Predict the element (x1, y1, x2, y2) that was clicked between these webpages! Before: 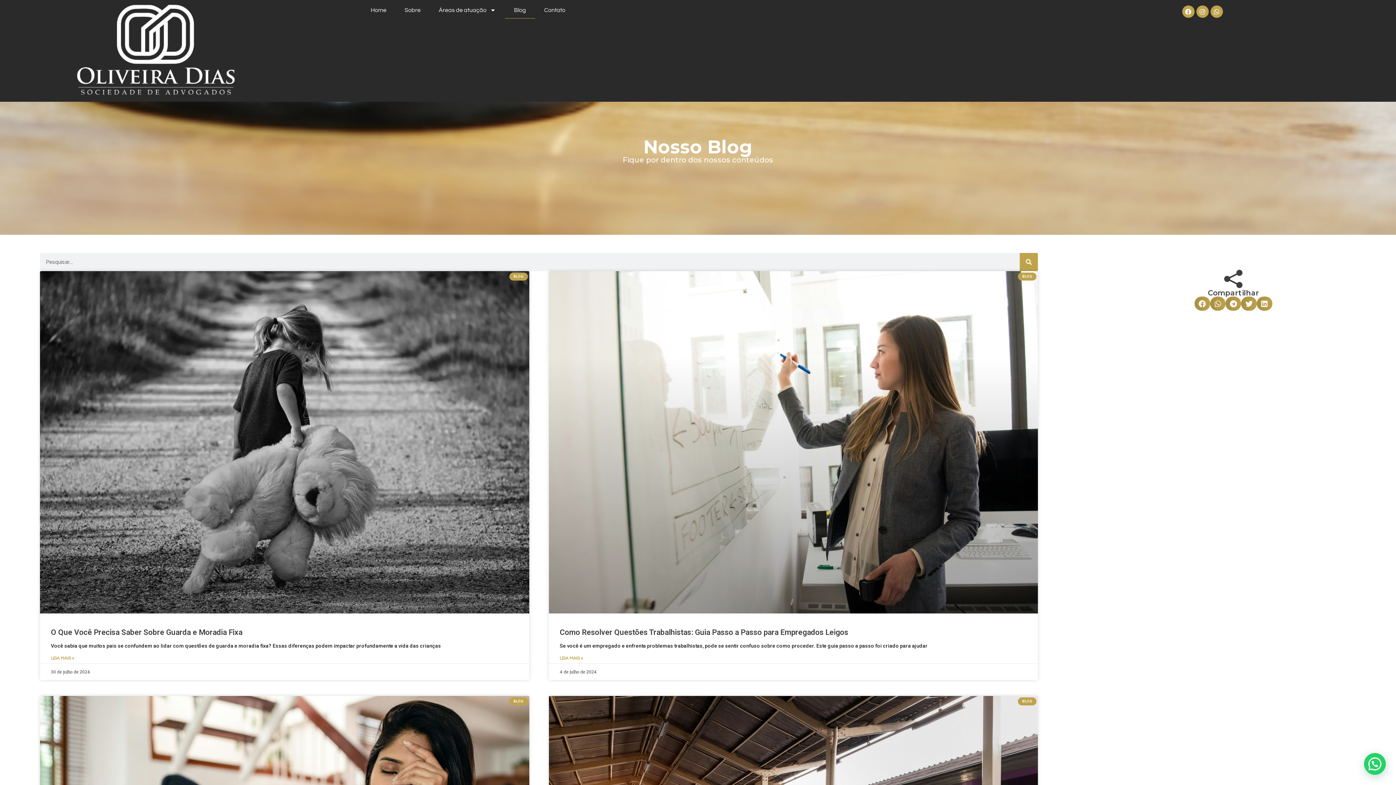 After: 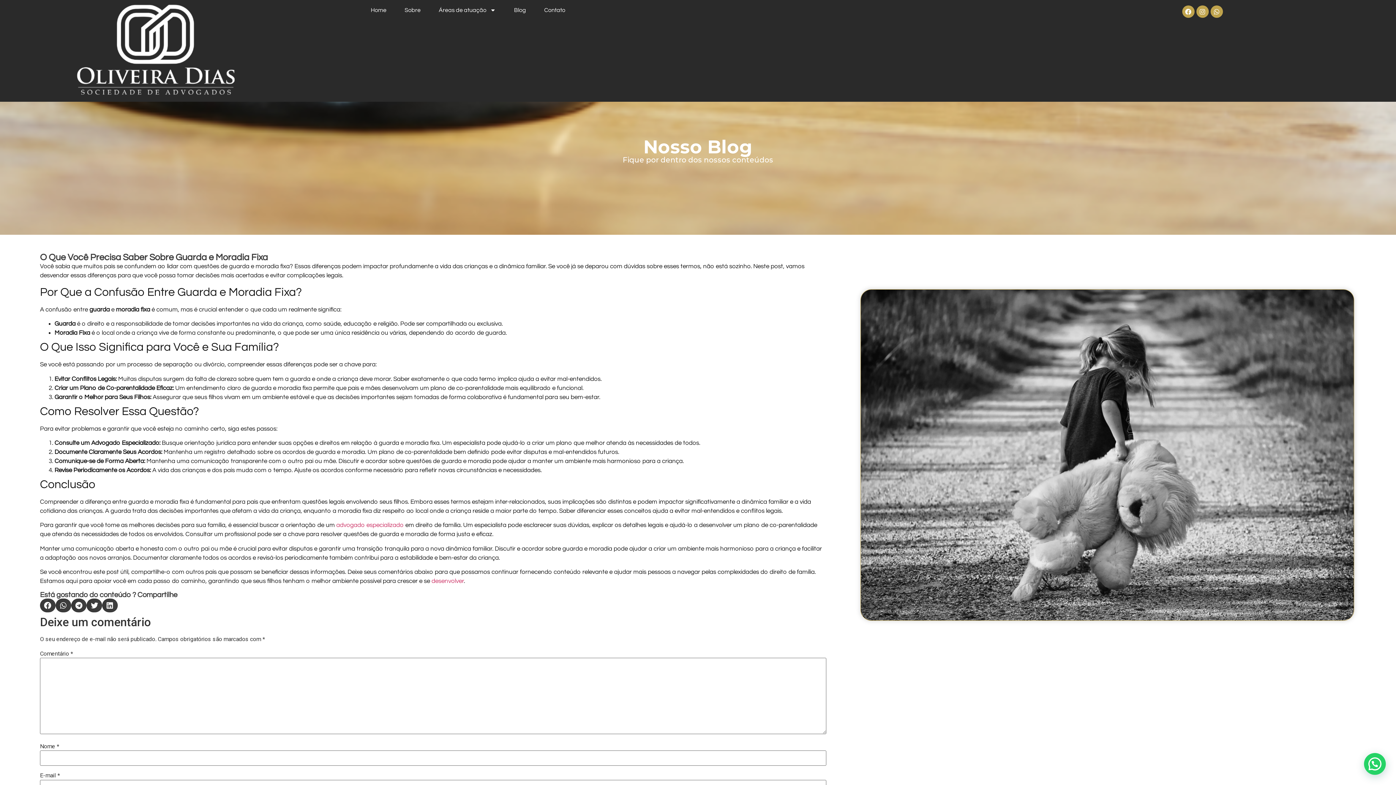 Action: bbox: (50, 655, 74, 662) label: Leia mais sobre O Que Você Precisa Saber Sobre Guarda e Moradia Fixa